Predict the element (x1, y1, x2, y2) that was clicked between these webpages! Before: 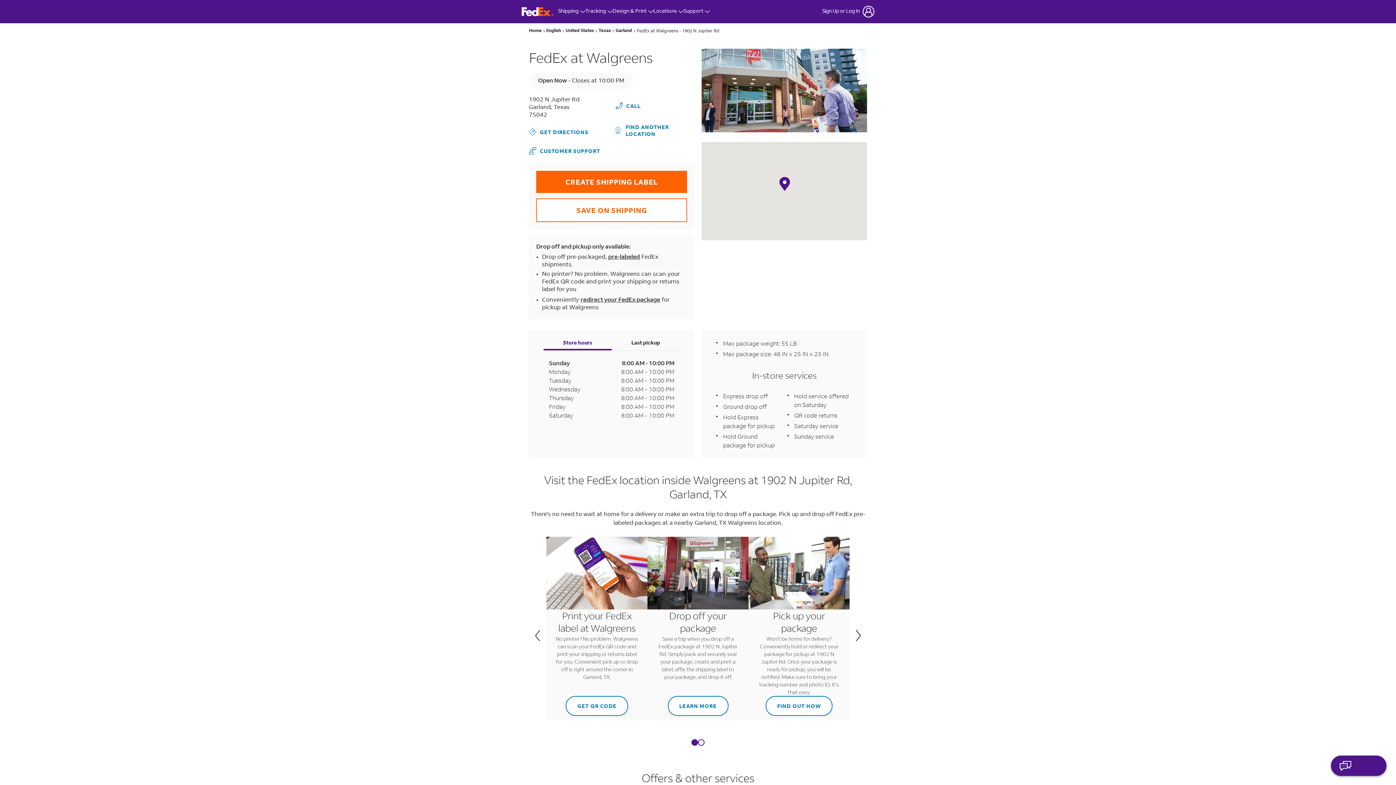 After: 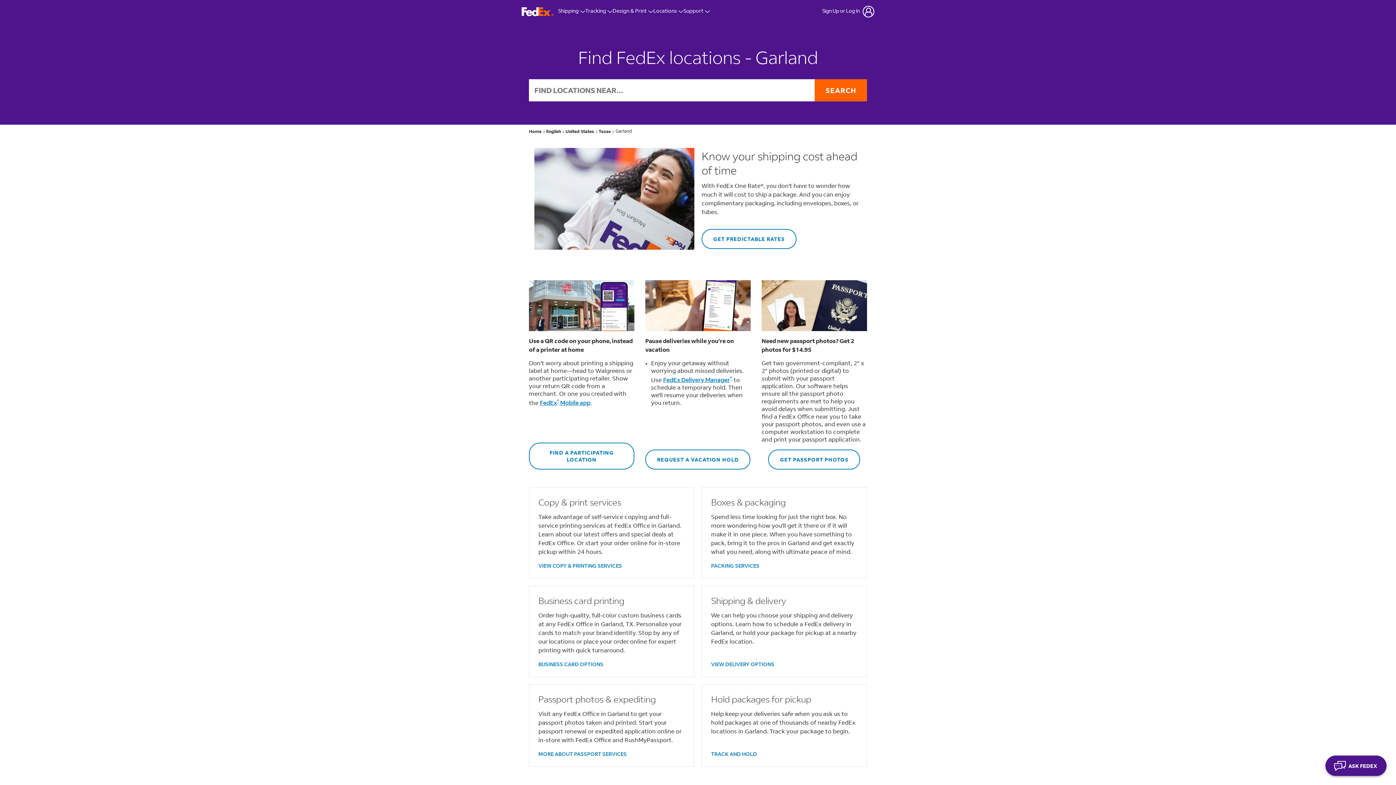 Action: label: Garland bbox: (615, 26, 632, 34)